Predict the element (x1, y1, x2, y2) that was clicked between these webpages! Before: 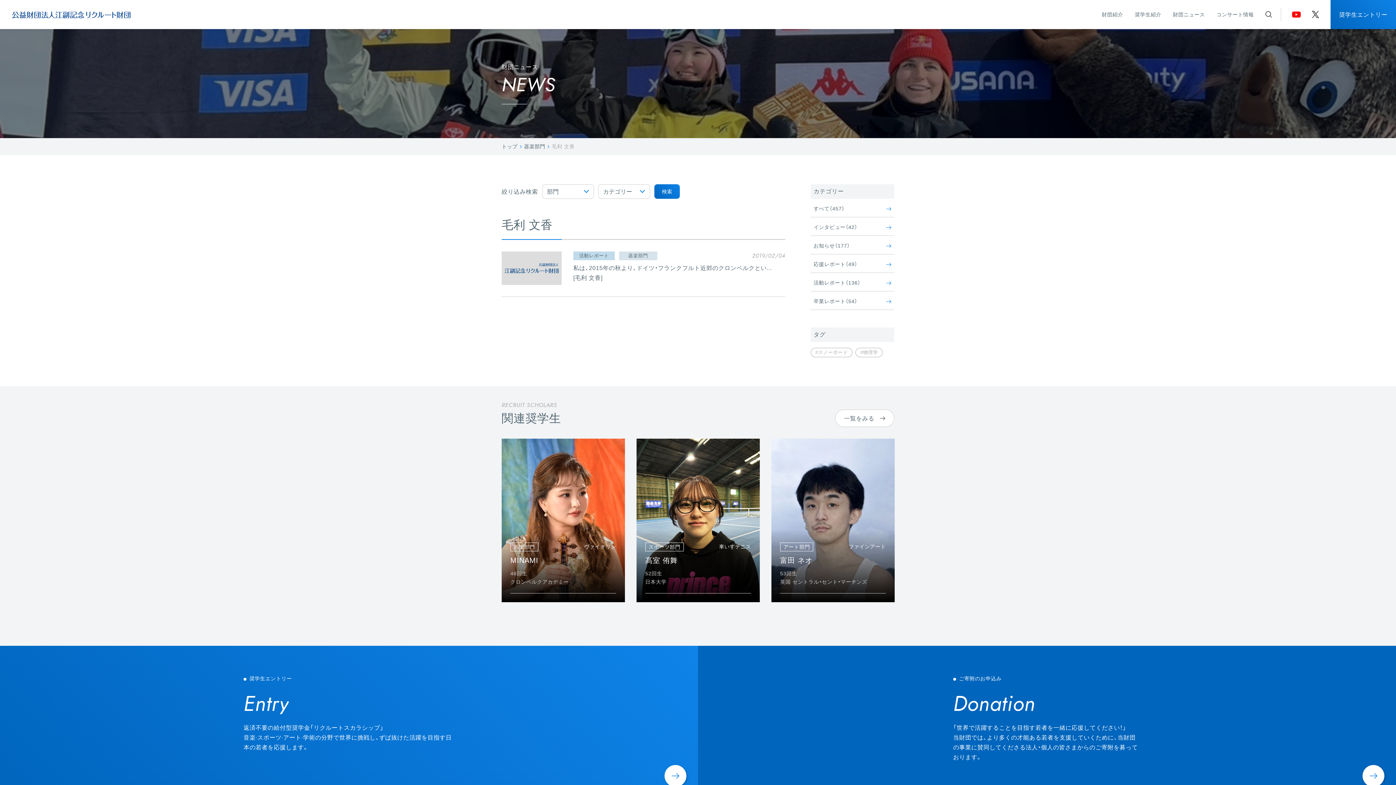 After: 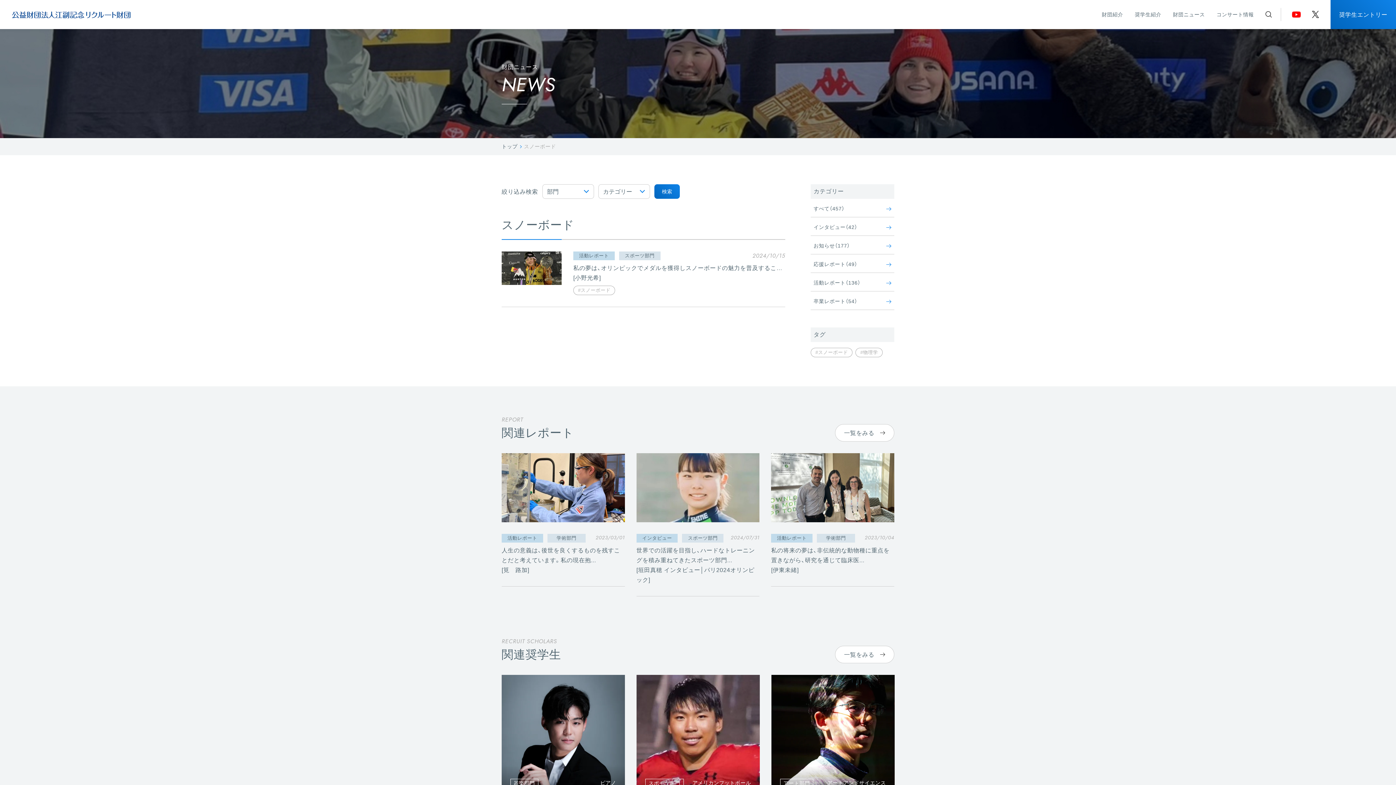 Action: bbox: (810, 348, 852, 357) label: #スノーボード